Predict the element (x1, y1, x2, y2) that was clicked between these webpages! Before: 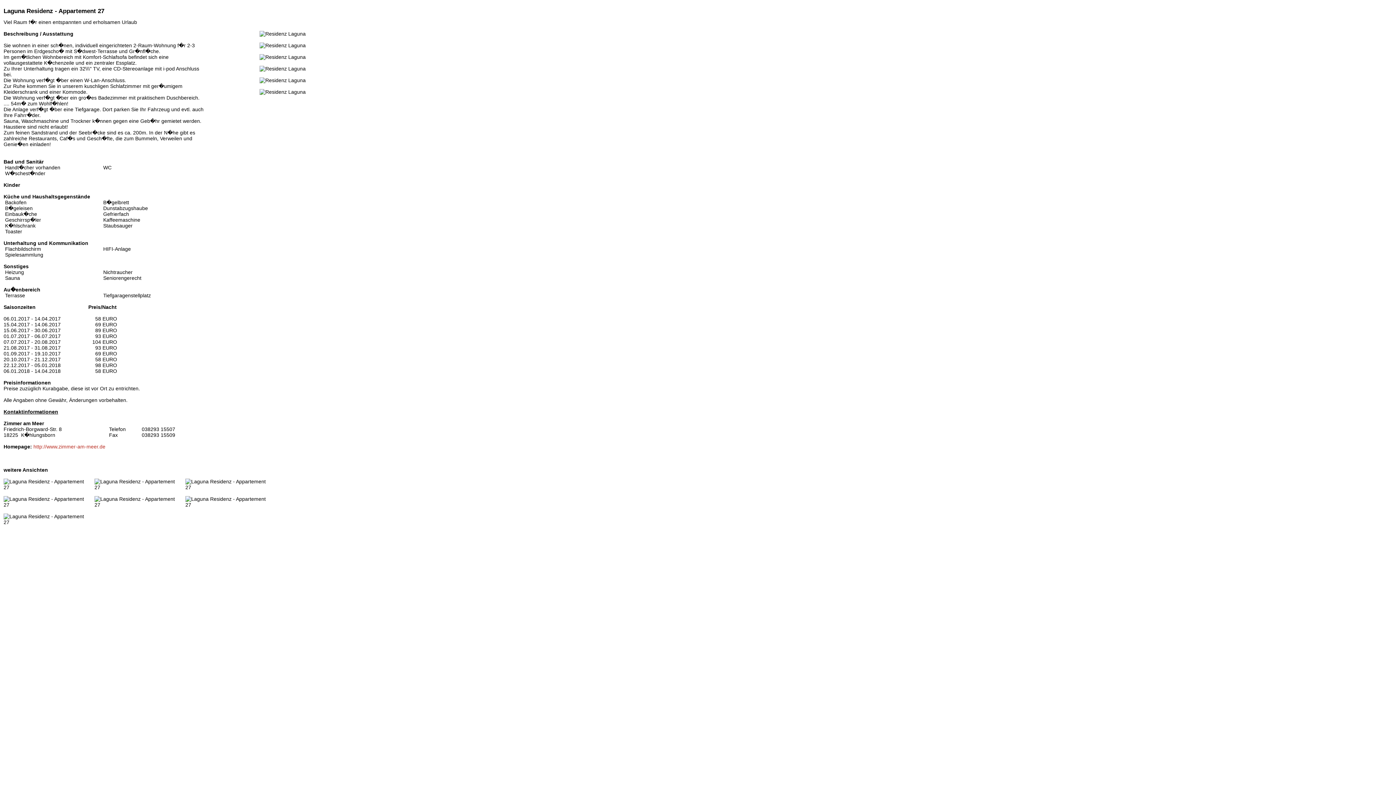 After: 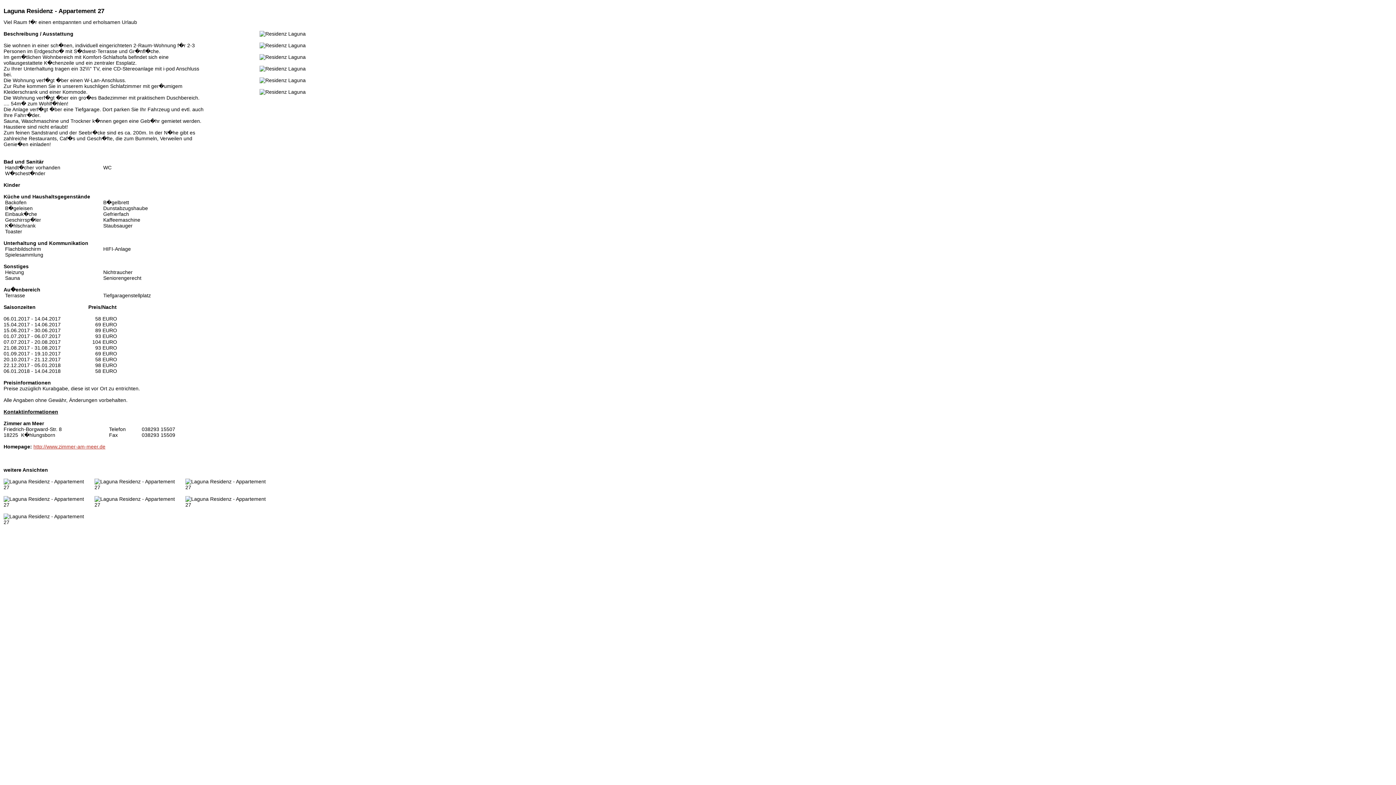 Action: label: http://www.zimmer-am-meer.de bbox: (33, 443, 105, 449)